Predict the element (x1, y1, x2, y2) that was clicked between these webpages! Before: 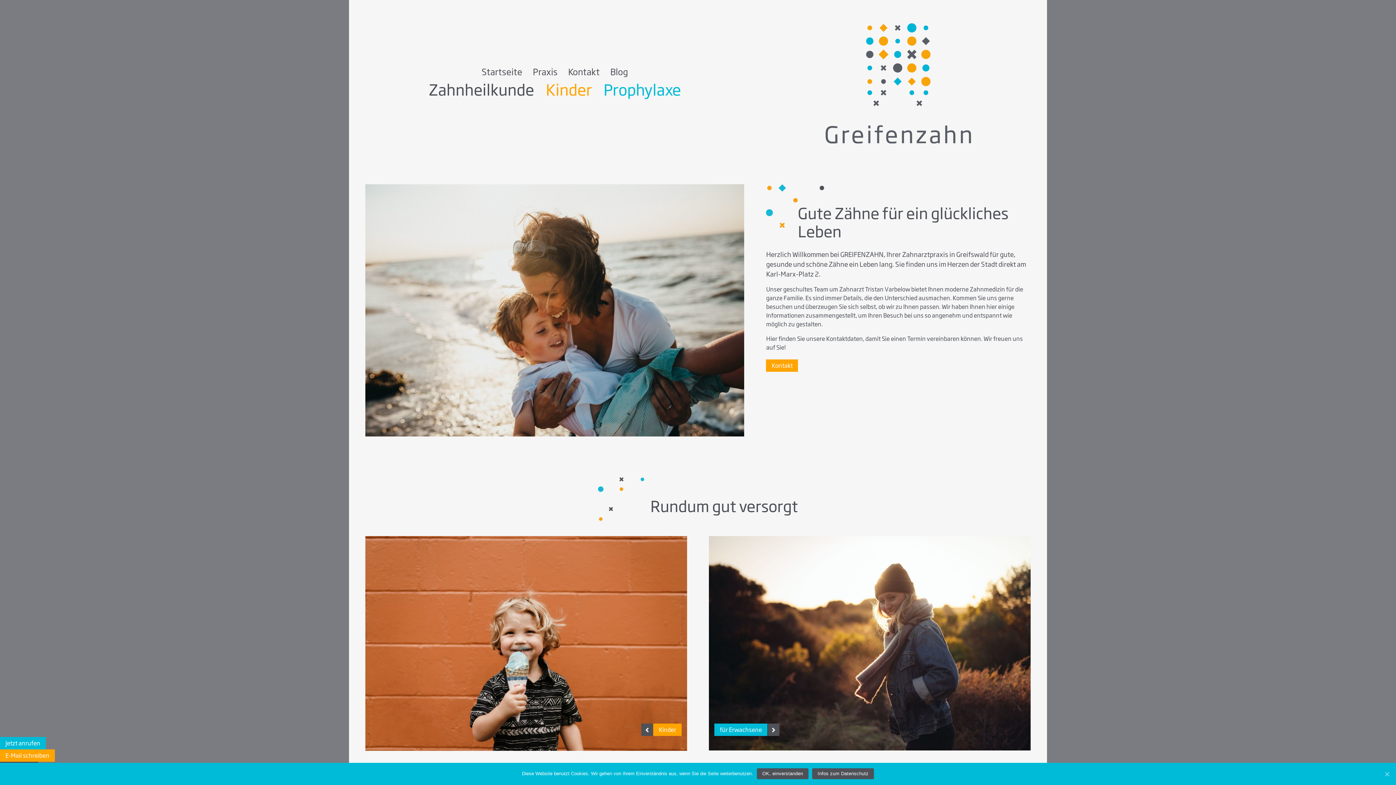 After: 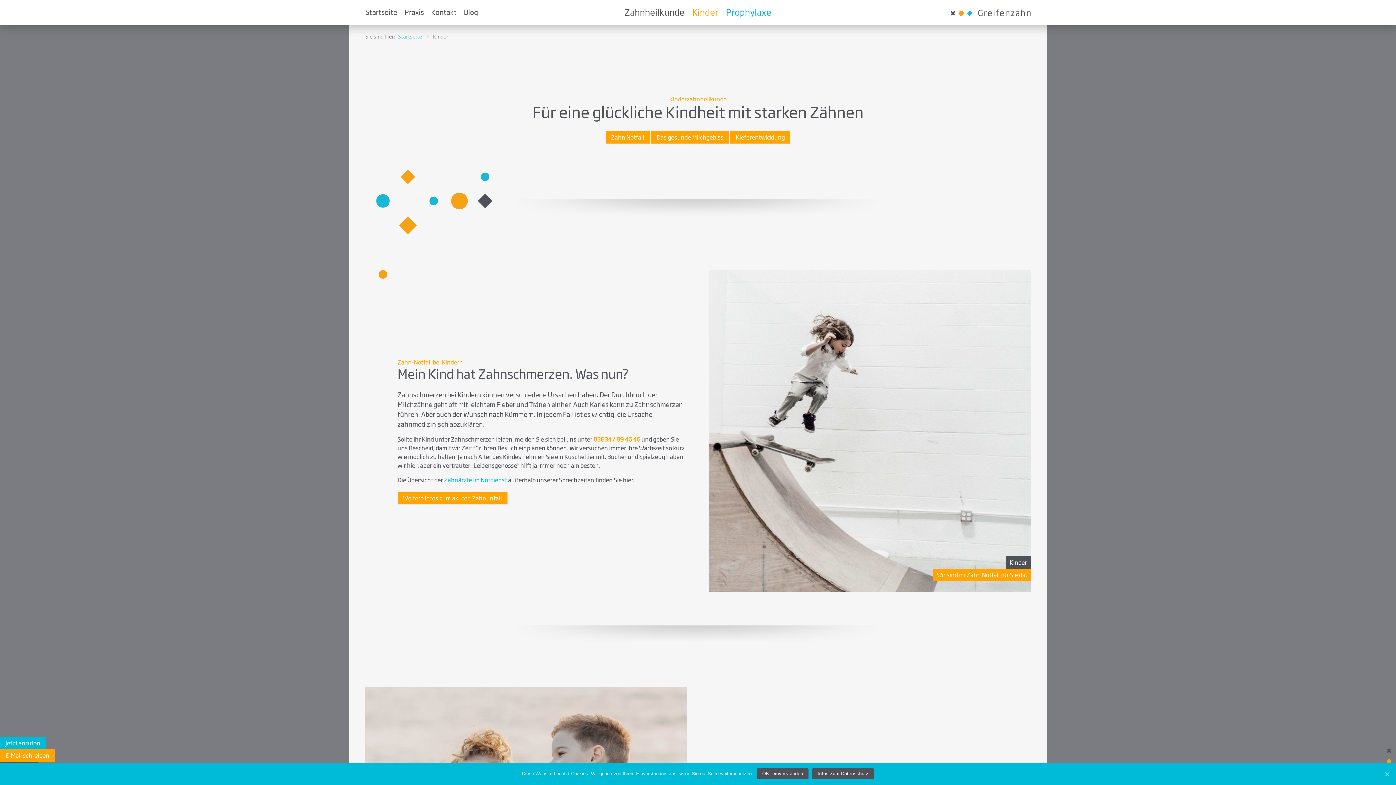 Action: label: Kinder bbox: (653, 724, 681, 736)